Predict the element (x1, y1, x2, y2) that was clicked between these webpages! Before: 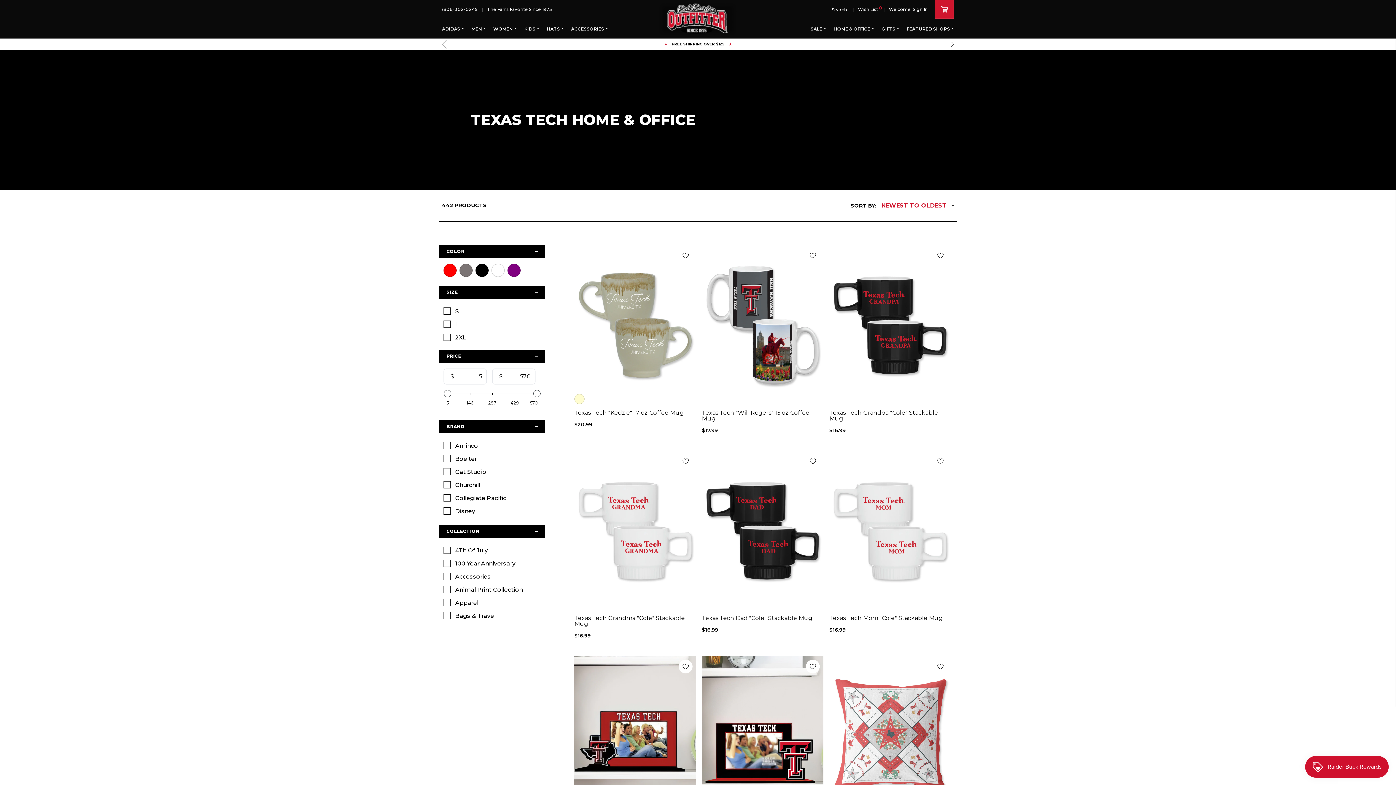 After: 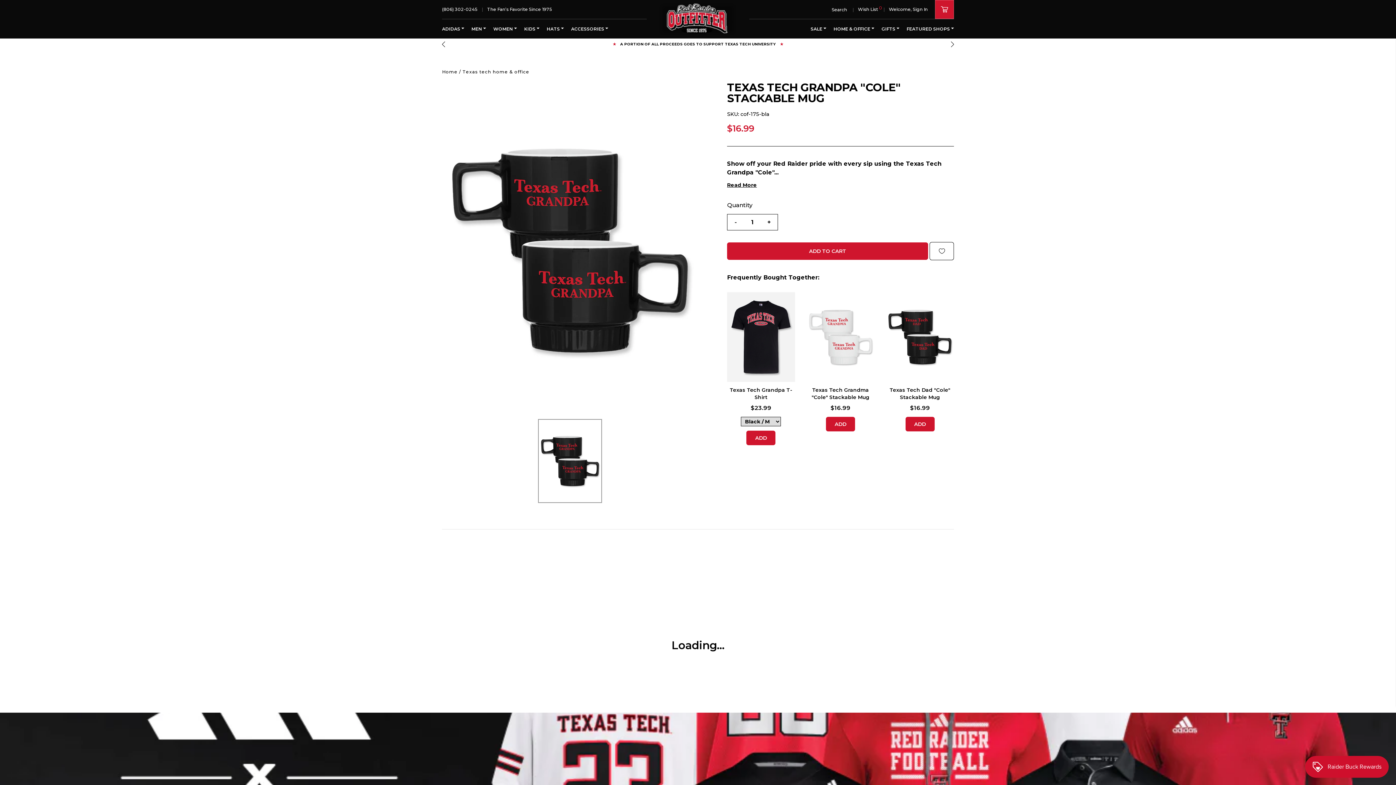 Action: label: Texas Tech Grandpa "Cole" Stackable Mug bbox: (829, 410, 951, 421)